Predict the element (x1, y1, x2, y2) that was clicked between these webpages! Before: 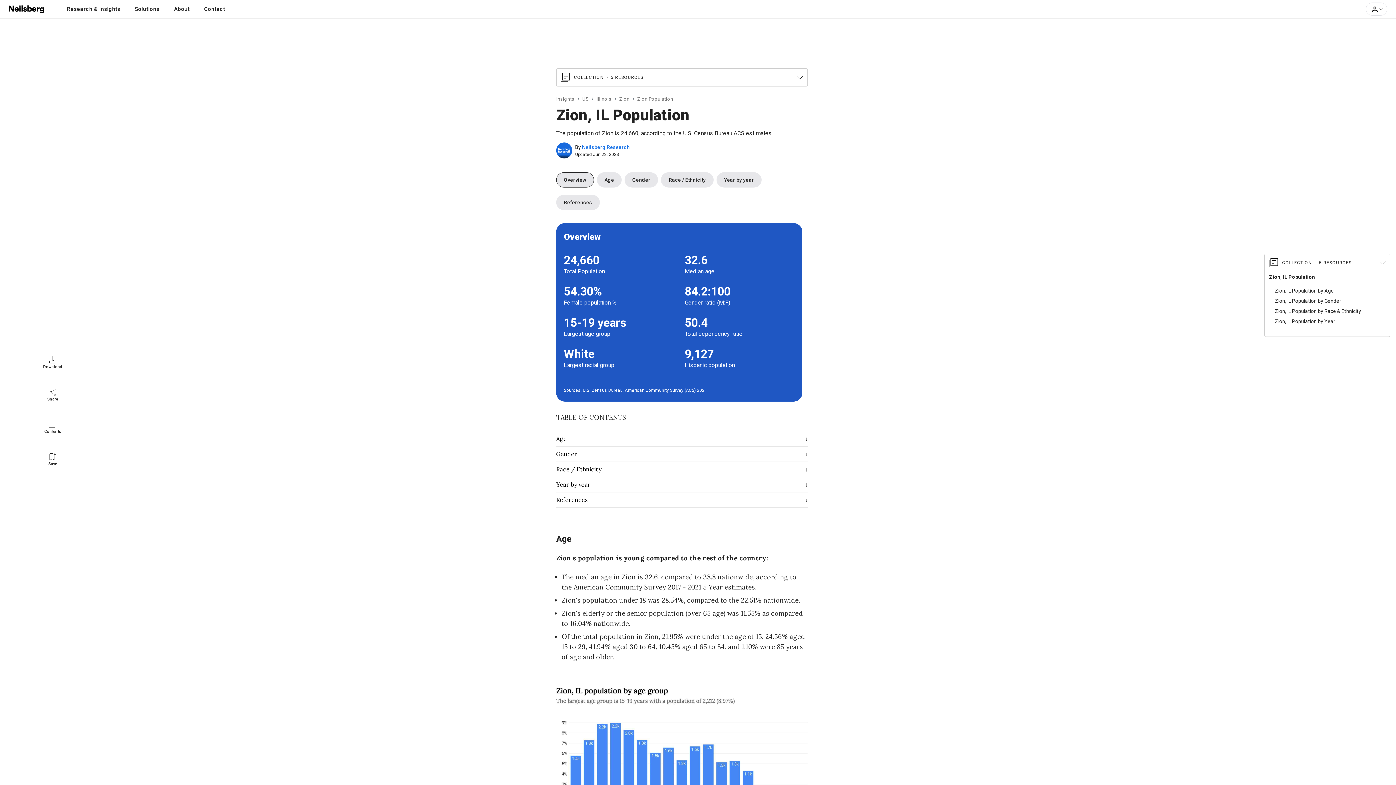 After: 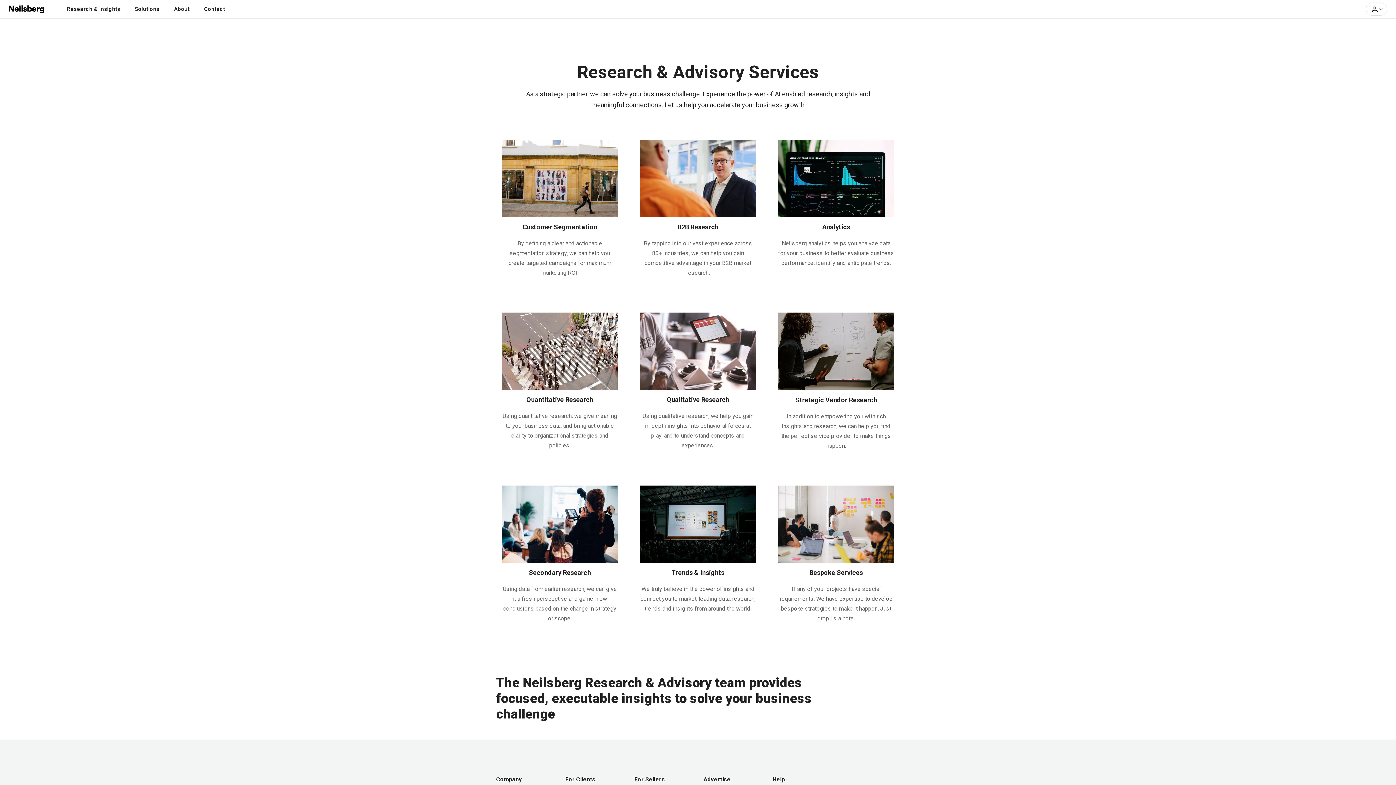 Action: label: Solutions bbox: (127, 0, 166, 18)